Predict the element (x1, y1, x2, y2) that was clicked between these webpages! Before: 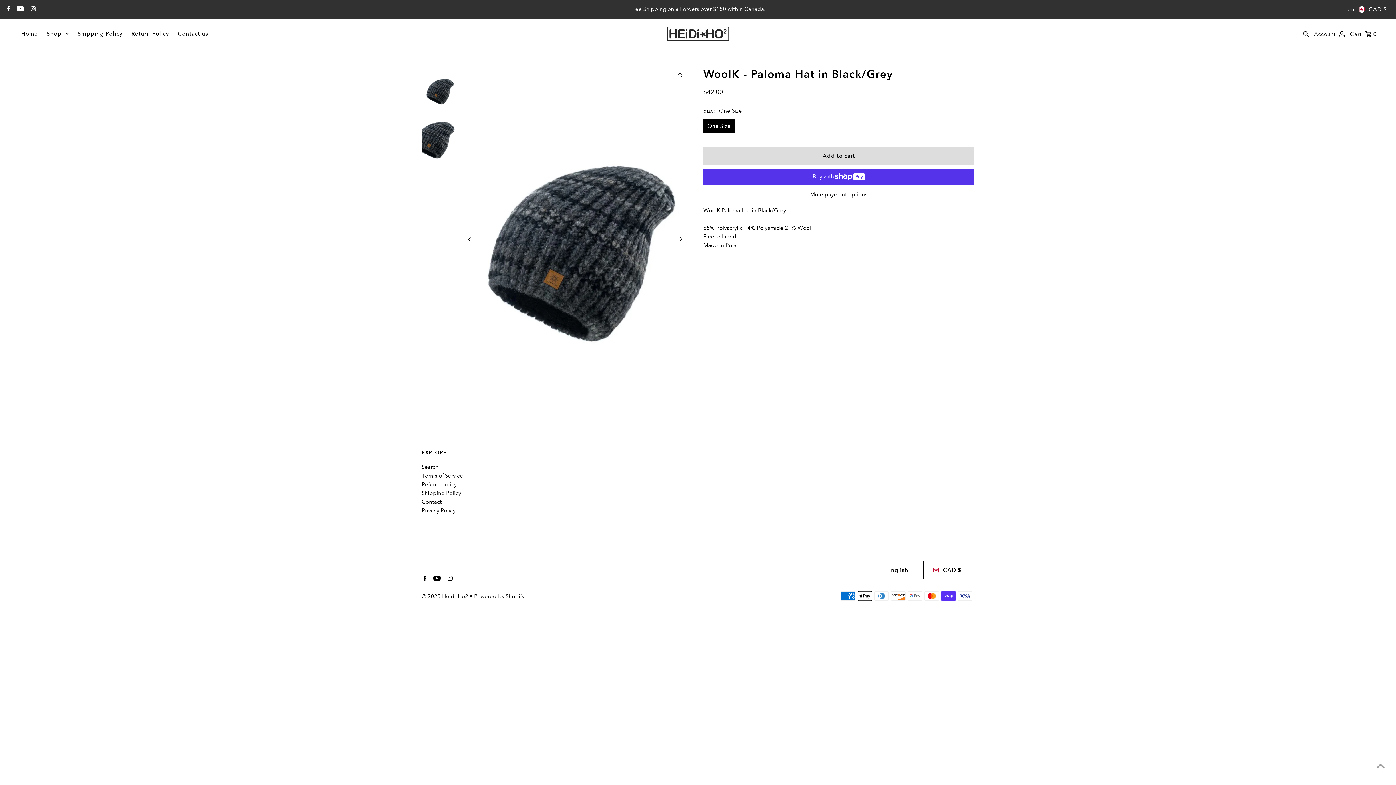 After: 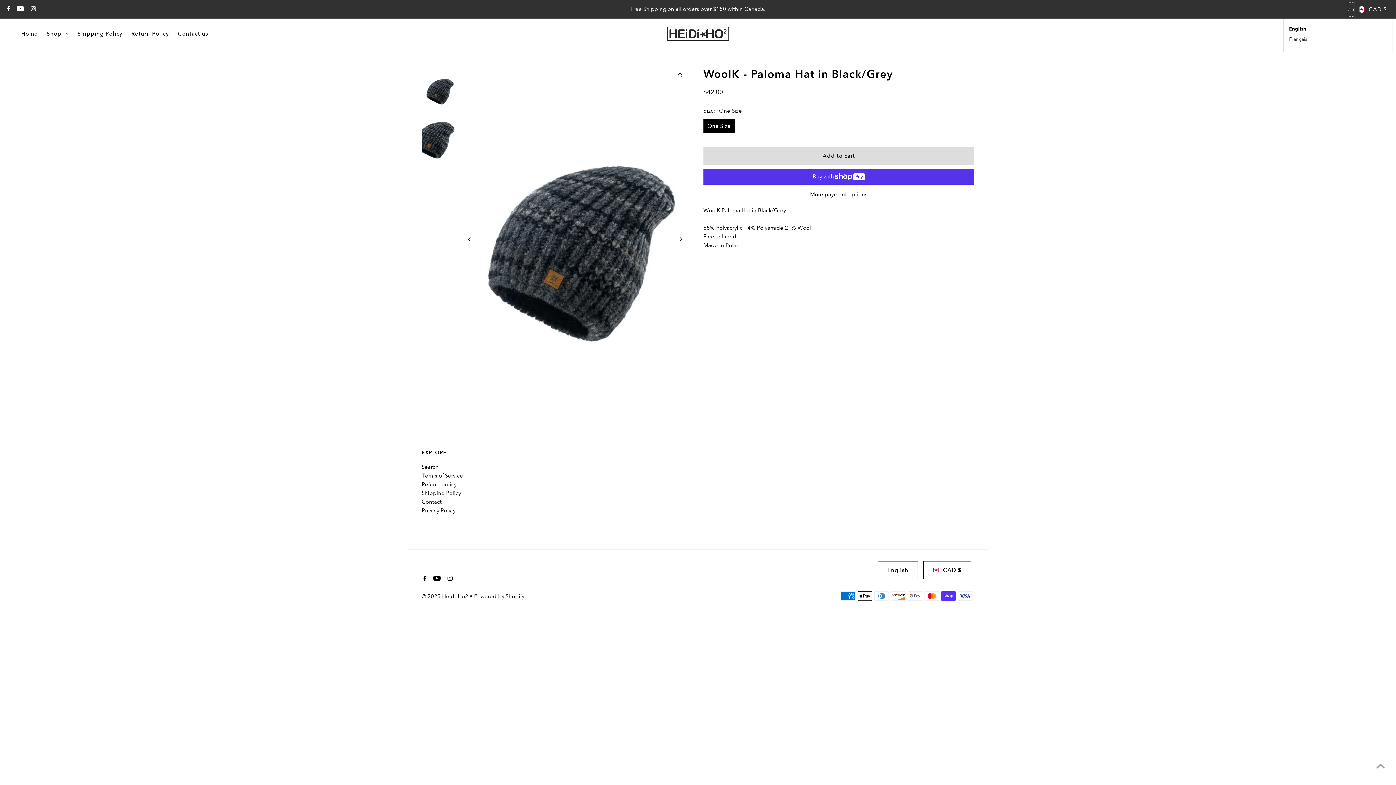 Action: label: en bbox: (1347, 2, 1355, 16)